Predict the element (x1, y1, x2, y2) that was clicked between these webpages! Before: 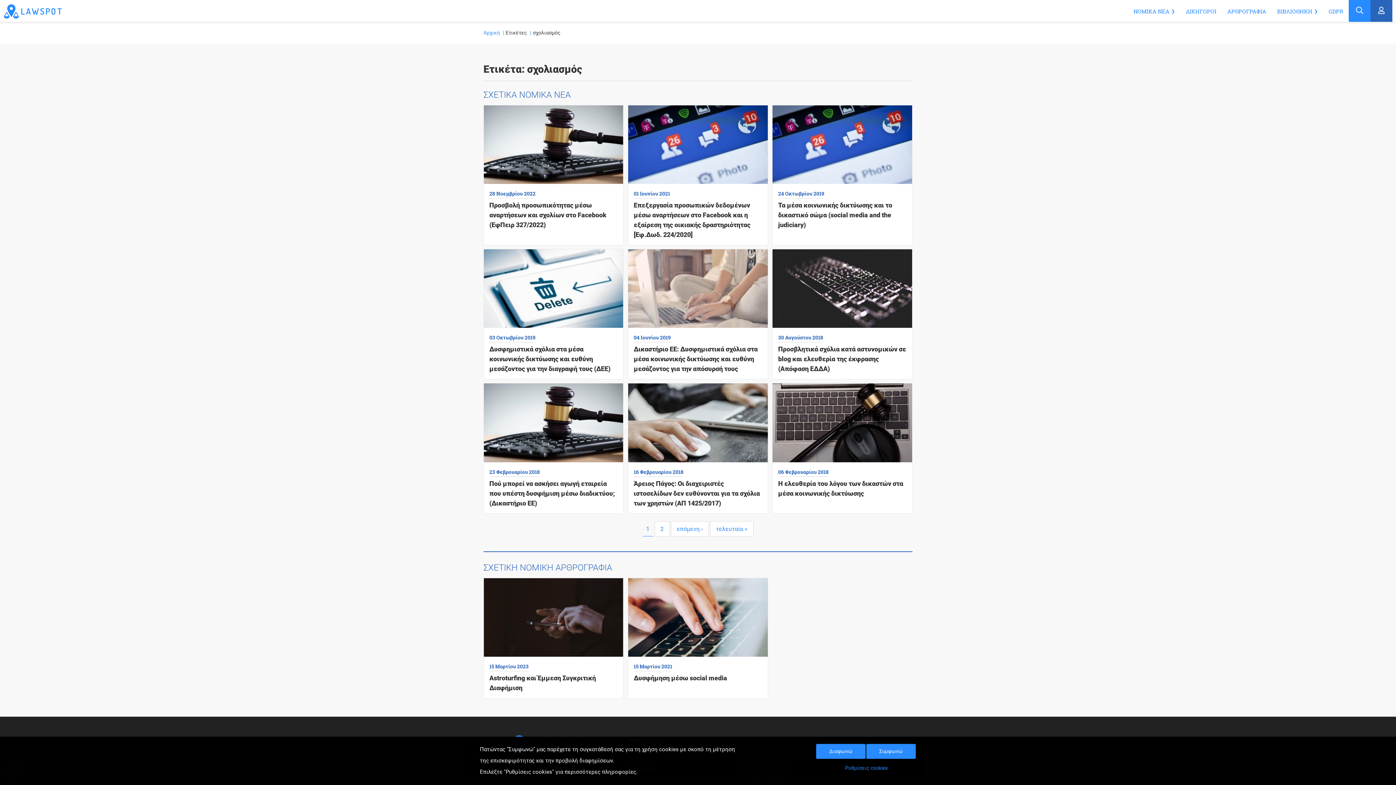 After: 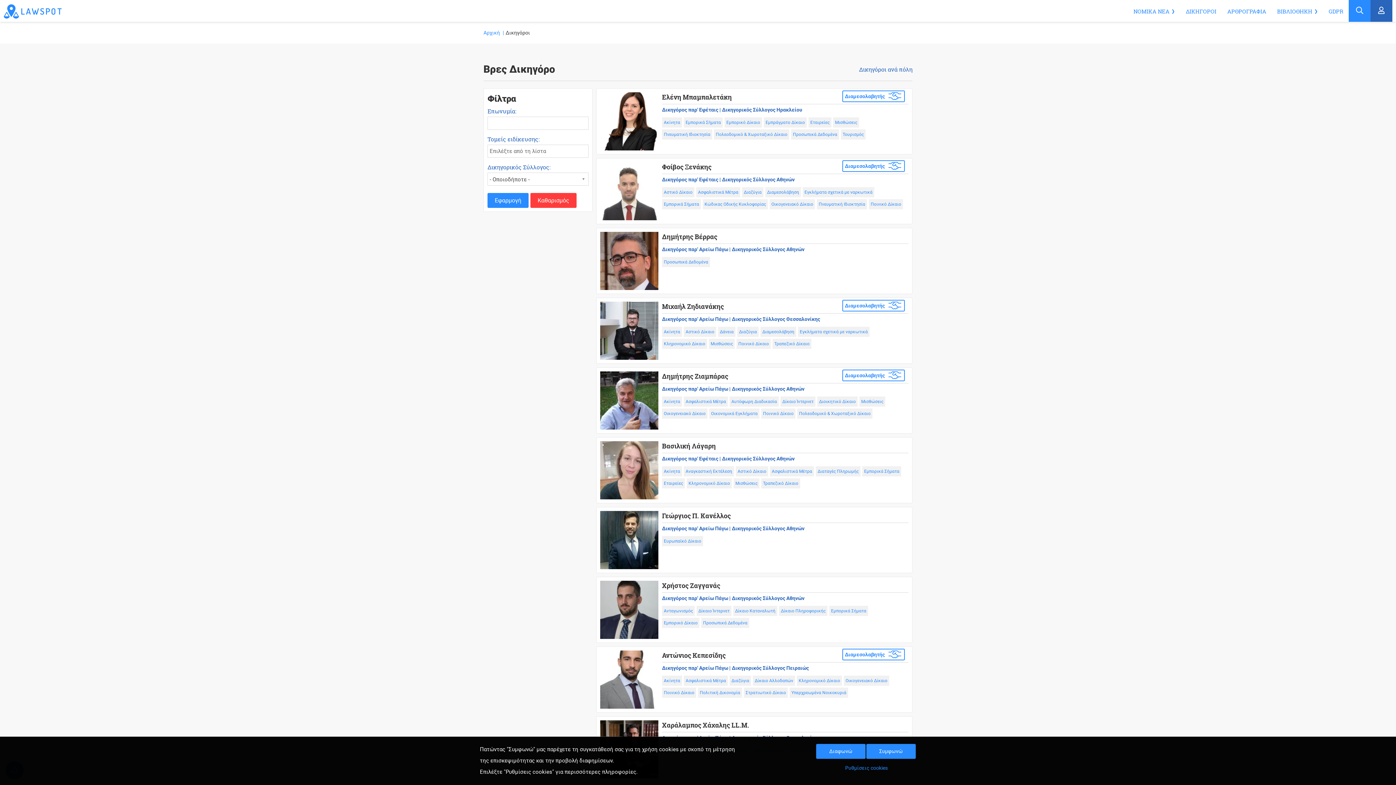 Action: label: ΔΙΚΗΓΟΡΟΙ bbox: (1186, 7, 1216, 14)